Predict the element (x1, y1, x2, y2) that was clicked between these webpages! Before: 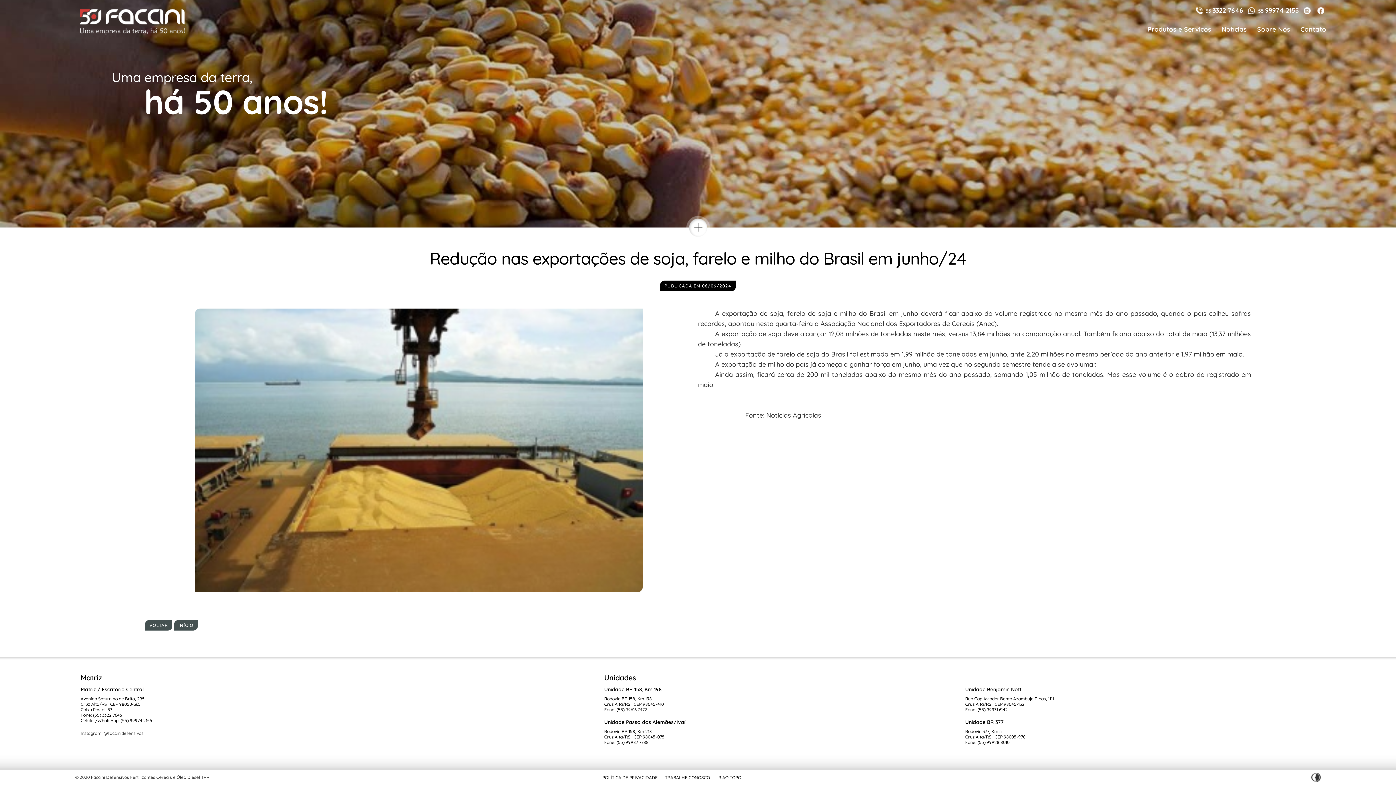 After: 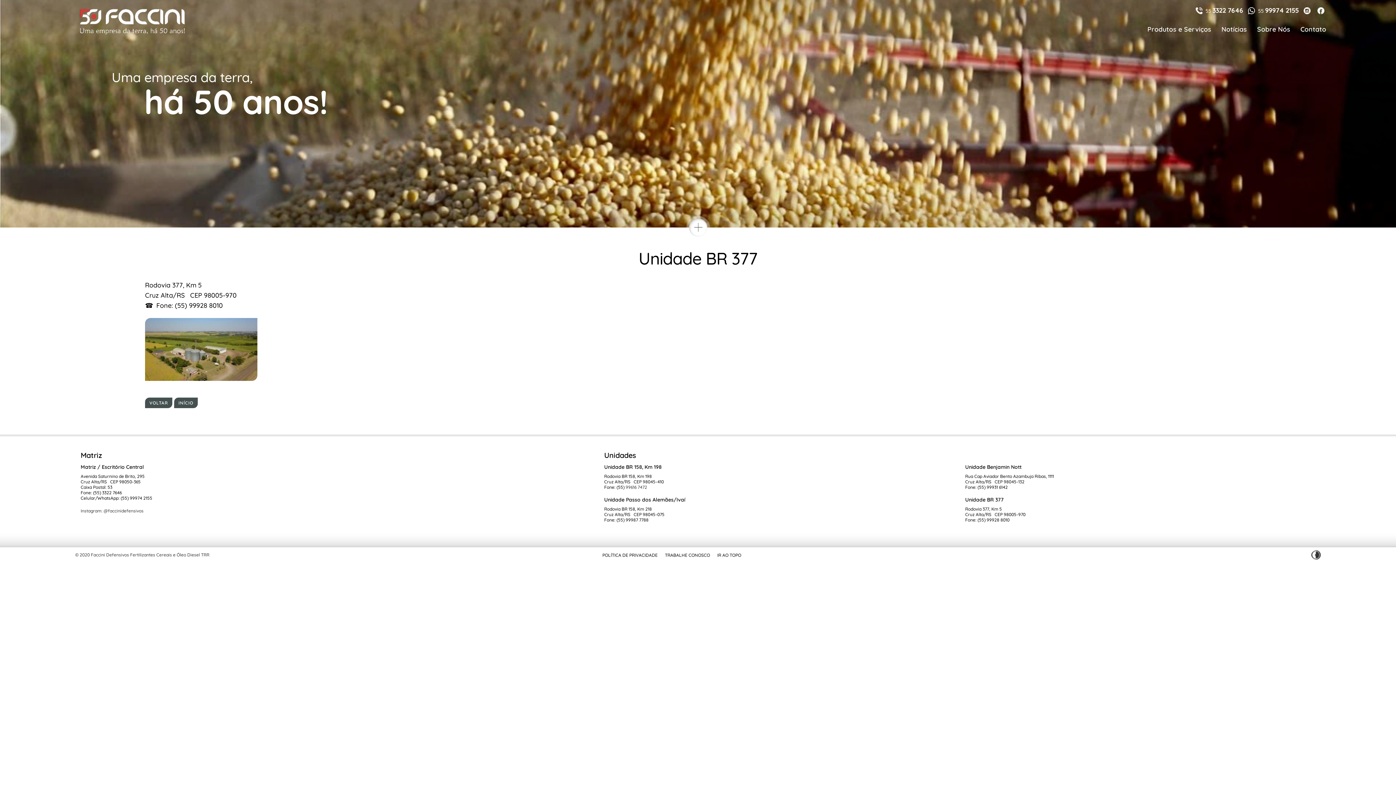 Action: bbox: (965, 719, 1004, 725) label: Unidade BR 377